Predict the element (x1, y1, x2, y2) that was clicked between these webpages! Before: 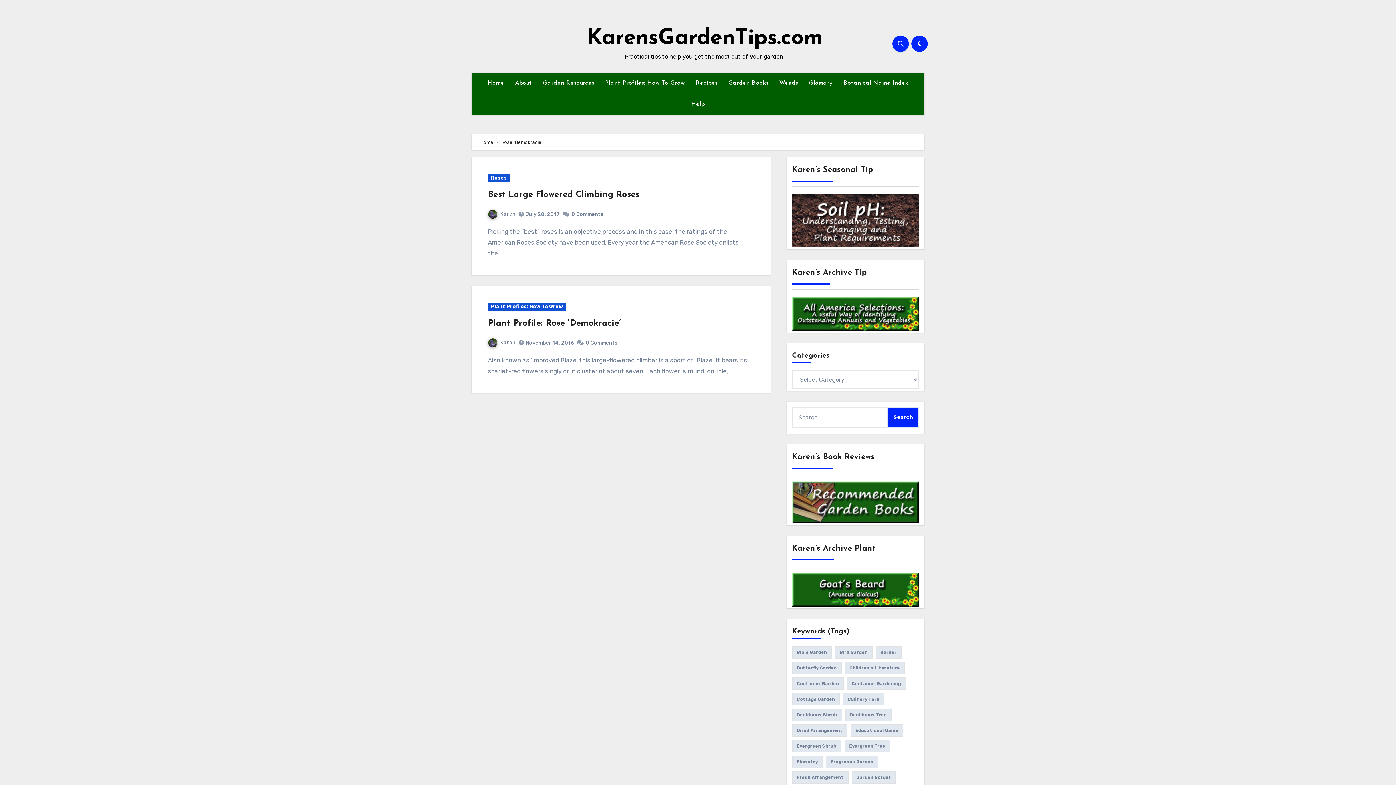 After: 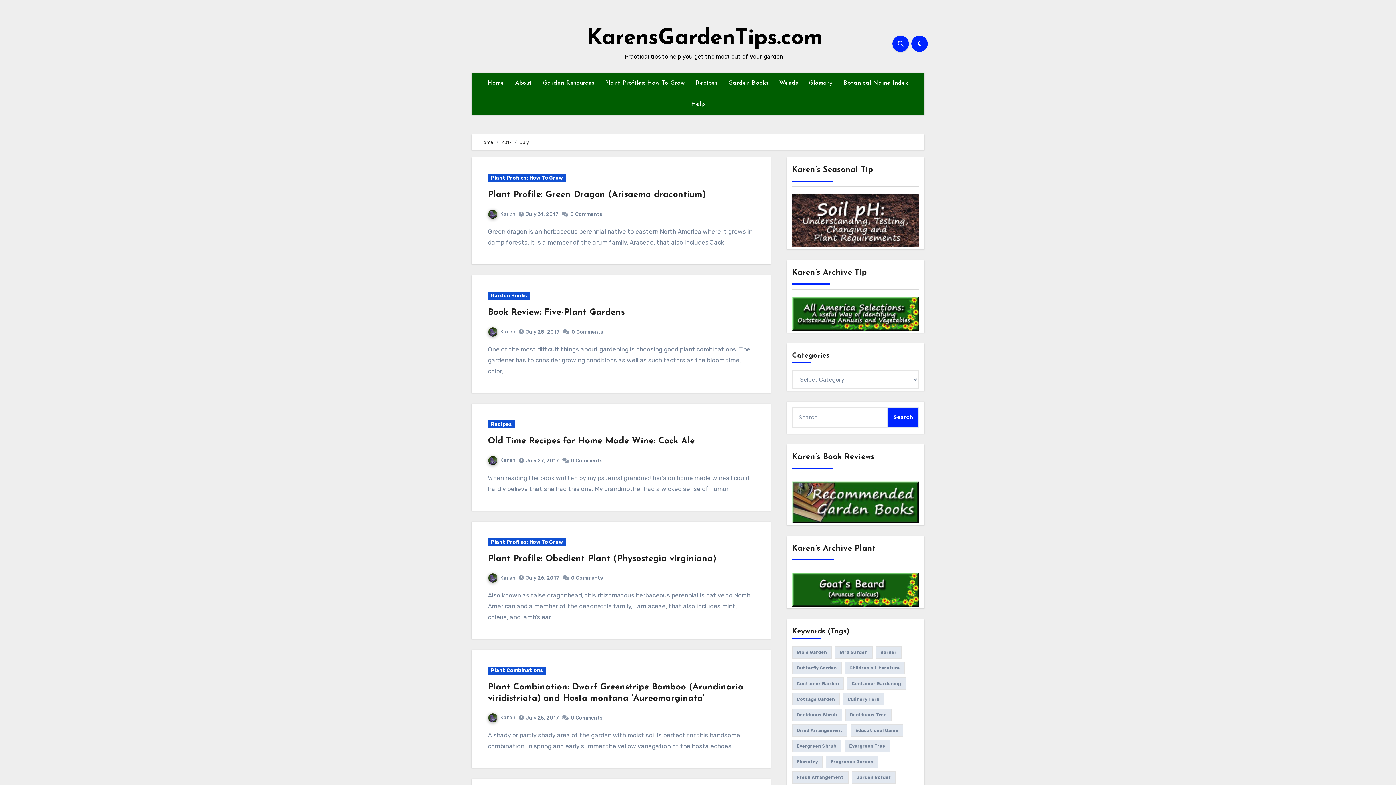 Action: bbox: (525, 211, 560, 217) label: July 20, 2017